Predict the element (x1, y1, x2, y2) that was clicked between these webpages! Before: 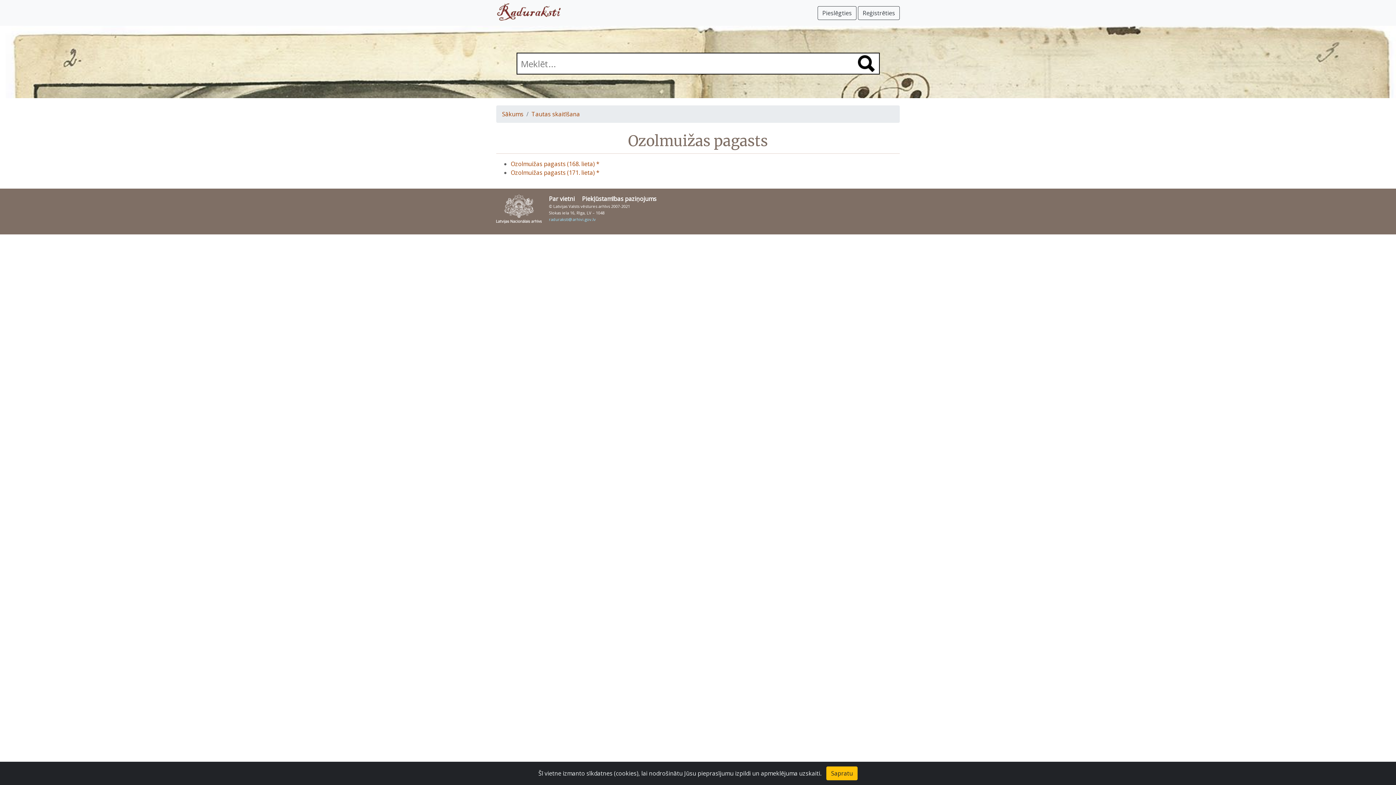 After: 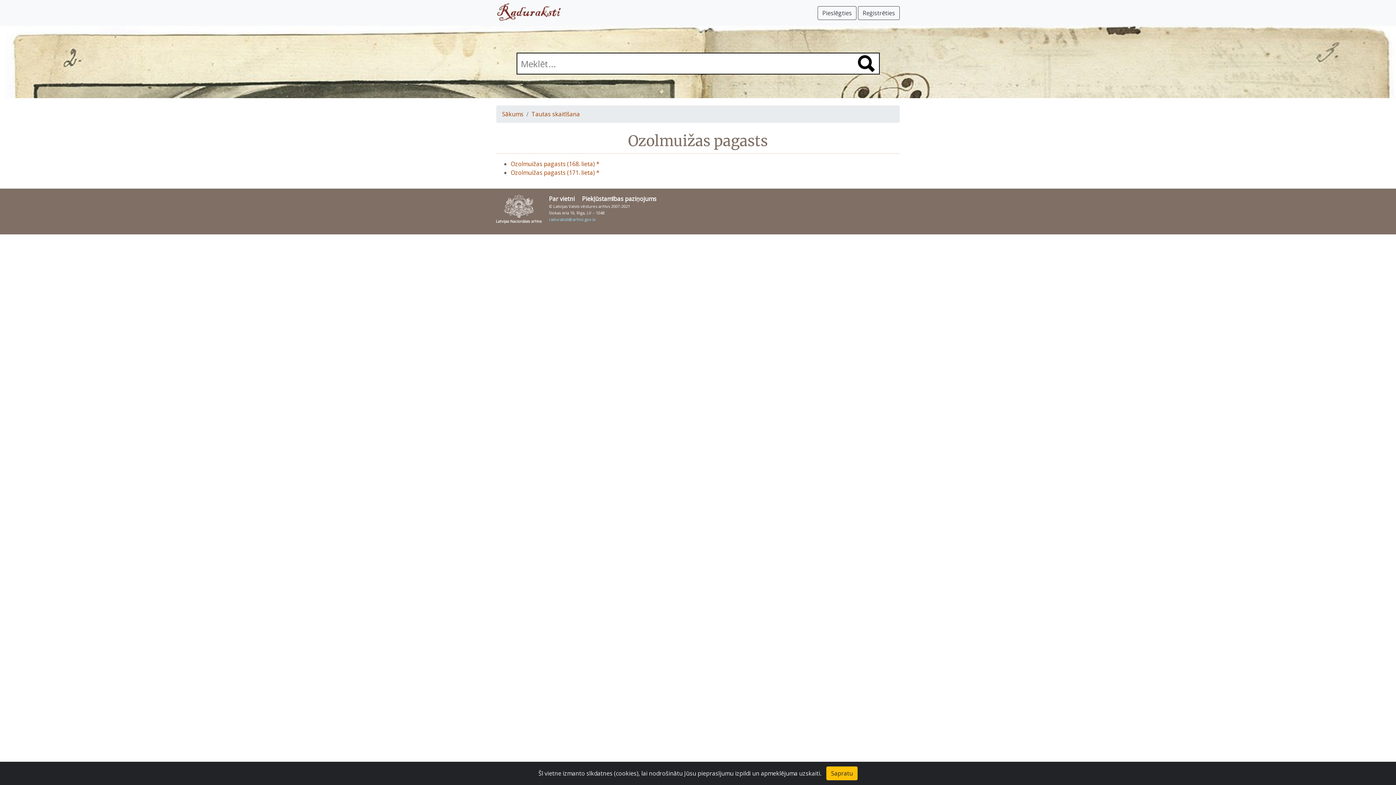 Action: bbox: (496, 204, 541, 212)